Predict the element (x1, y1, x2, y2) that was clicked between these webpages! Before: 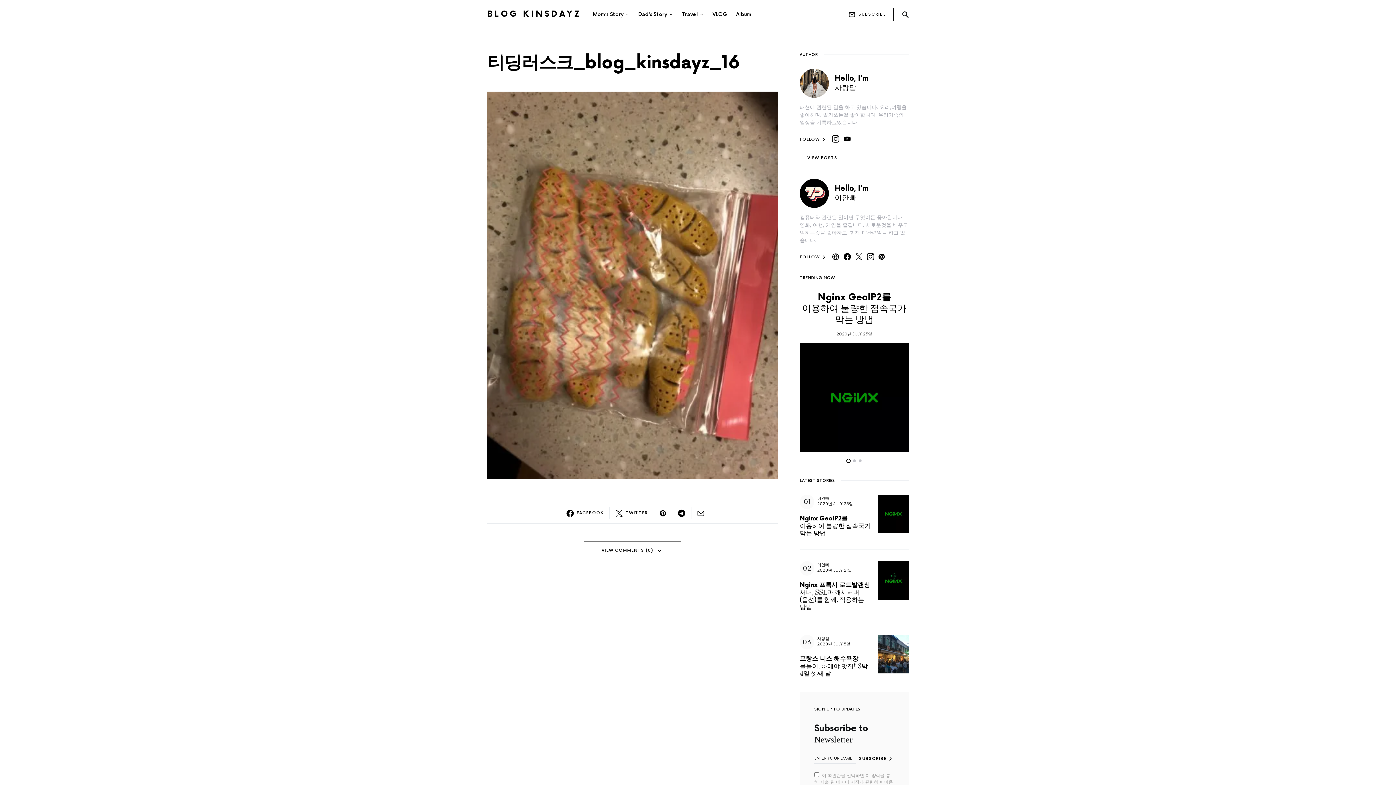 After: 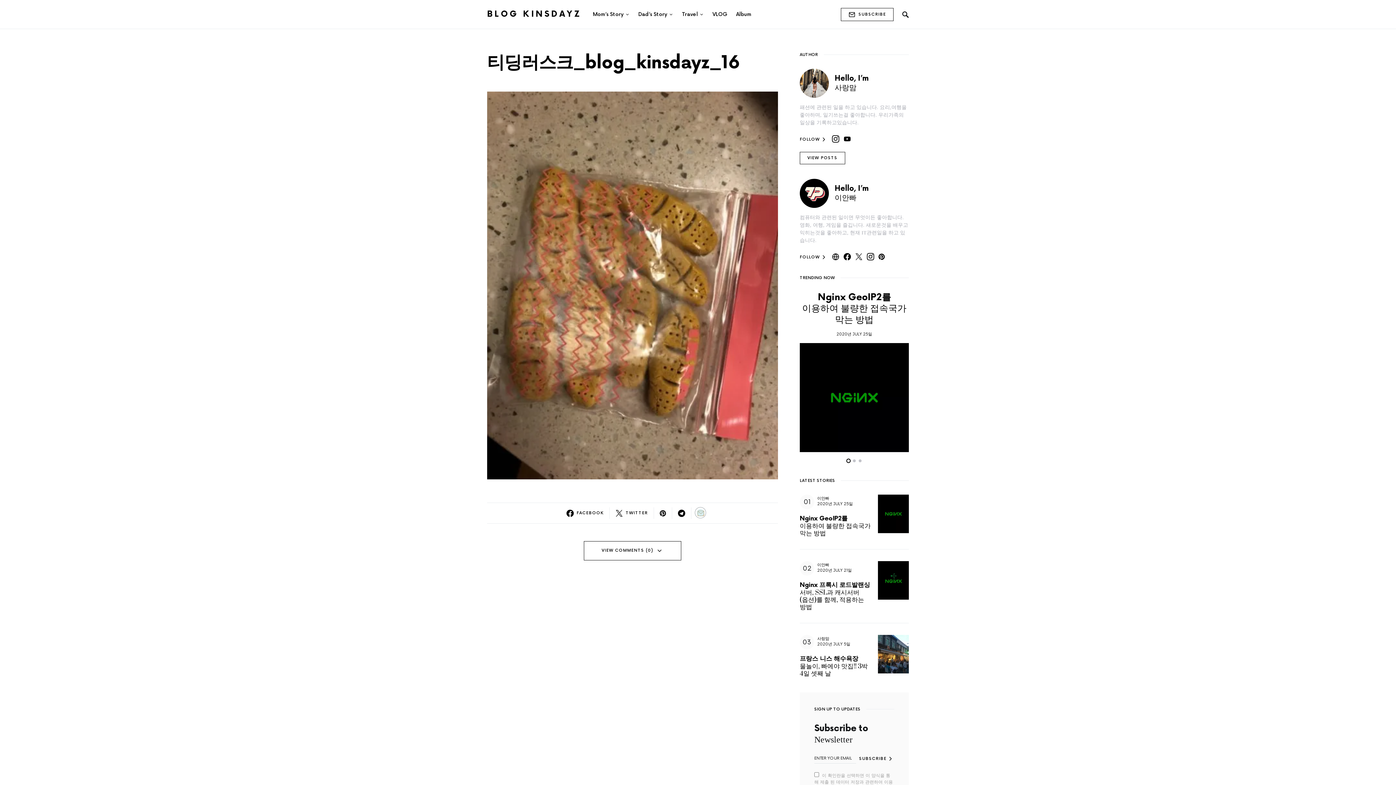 Action: bbox: (697, 507, 704, 519)